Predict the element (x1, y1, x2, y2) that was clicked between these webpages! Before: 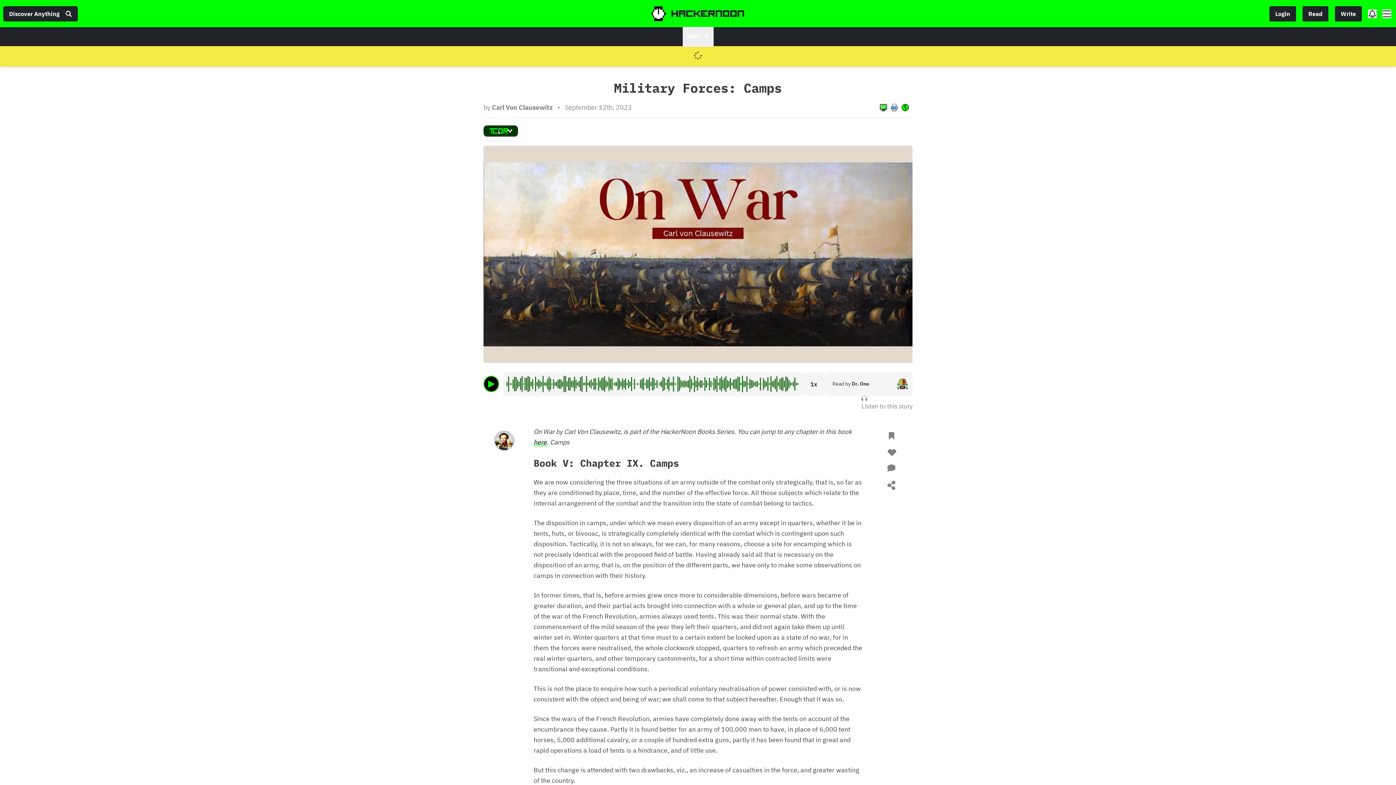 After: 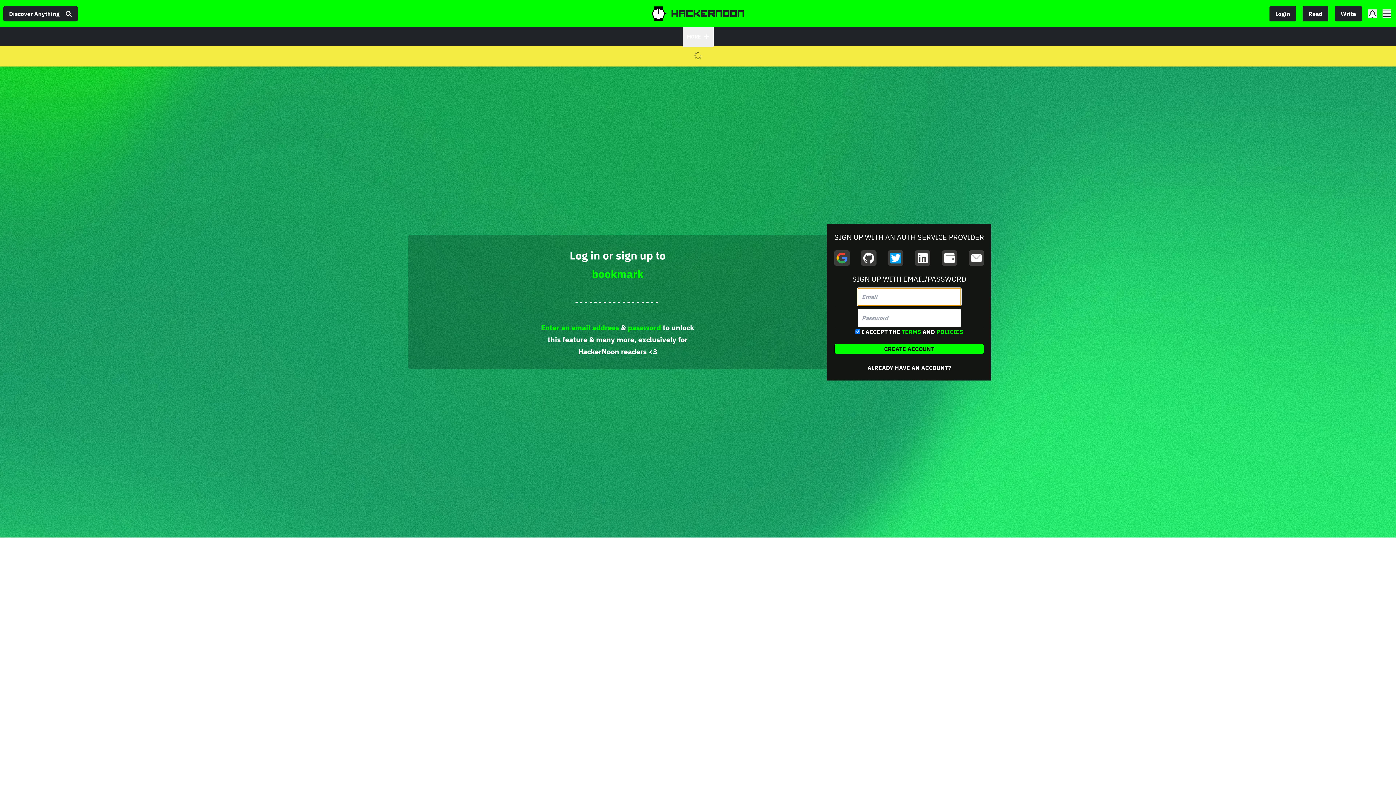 Action: label: bookmark bbox: (887, 432, 899, 447)